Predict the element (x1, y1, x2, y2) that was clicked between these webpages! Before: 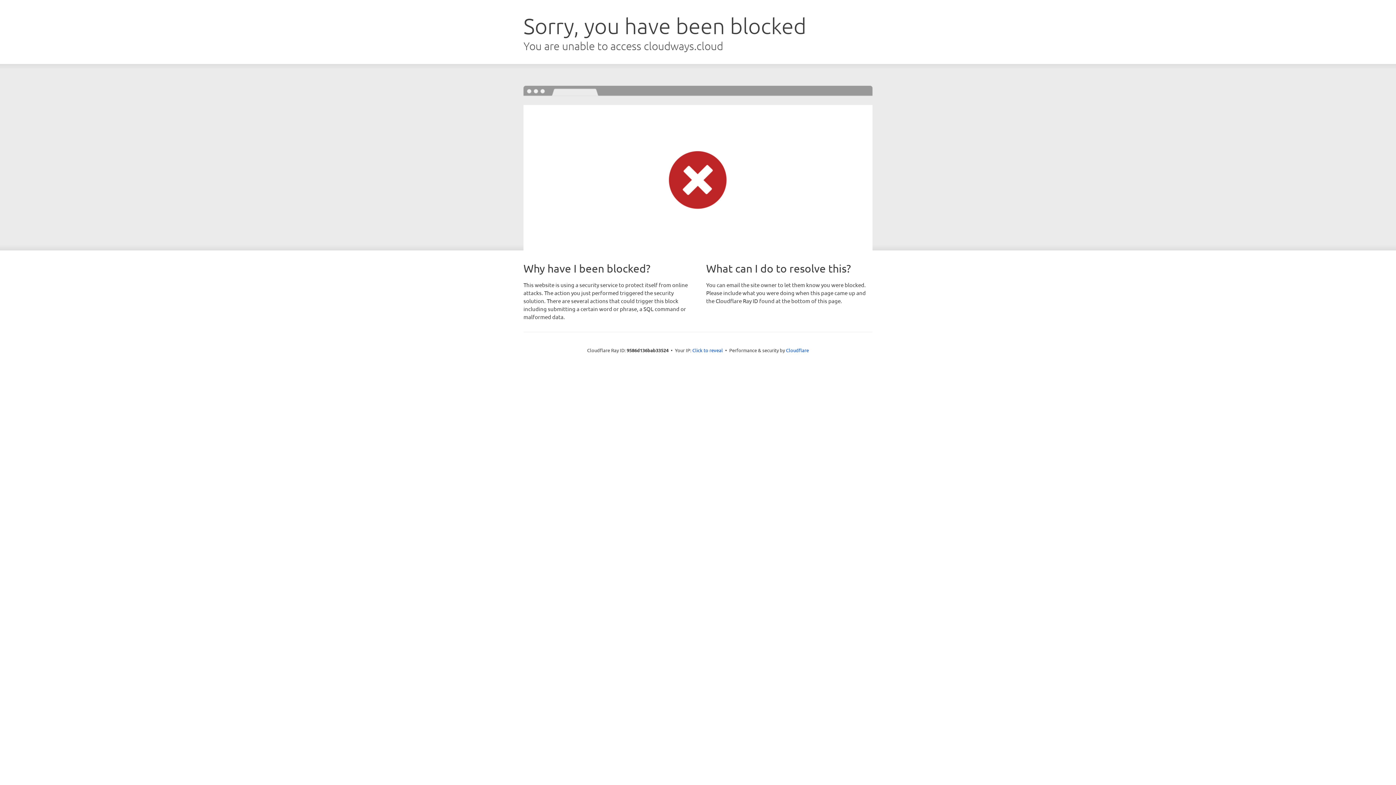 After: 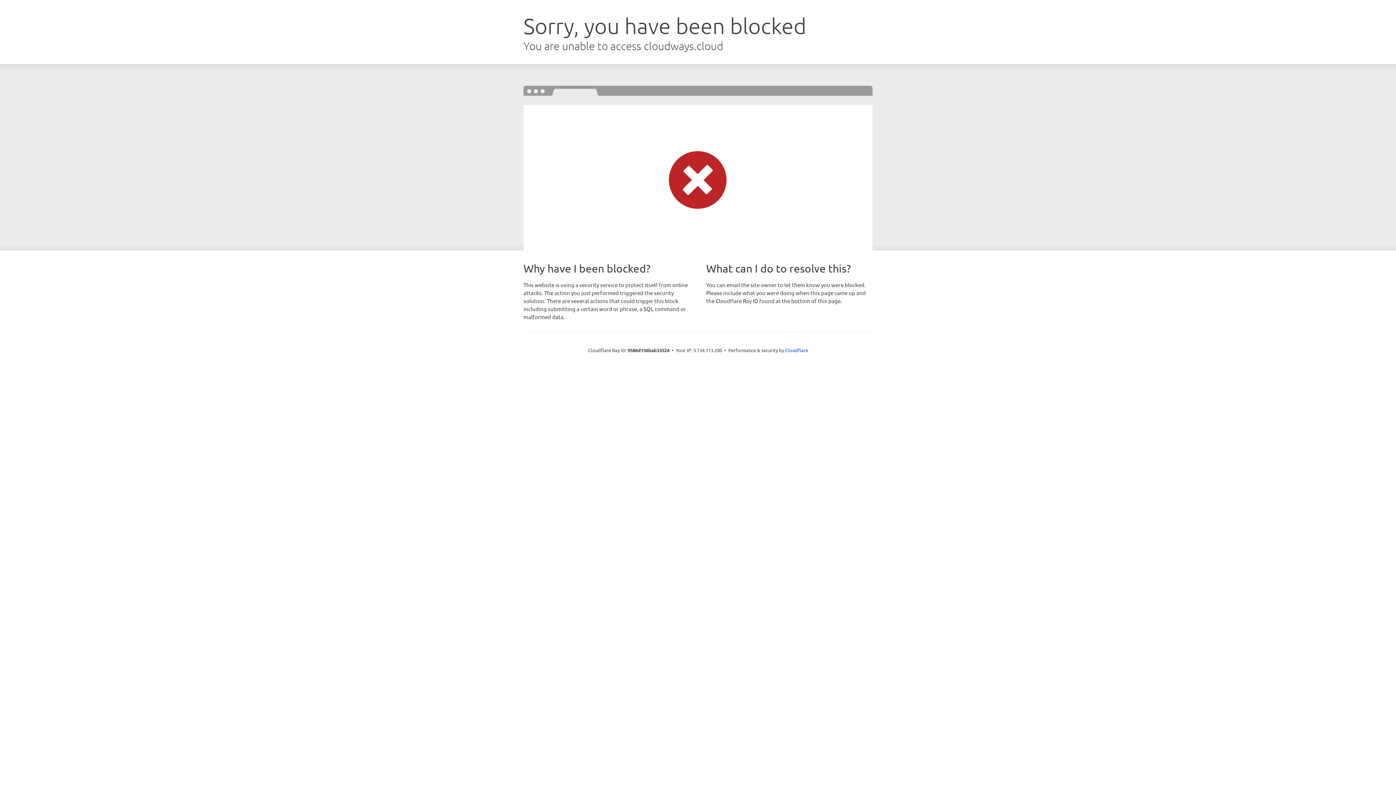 Action: bbox: (692, 346, 723, 353) label: Click to reveal